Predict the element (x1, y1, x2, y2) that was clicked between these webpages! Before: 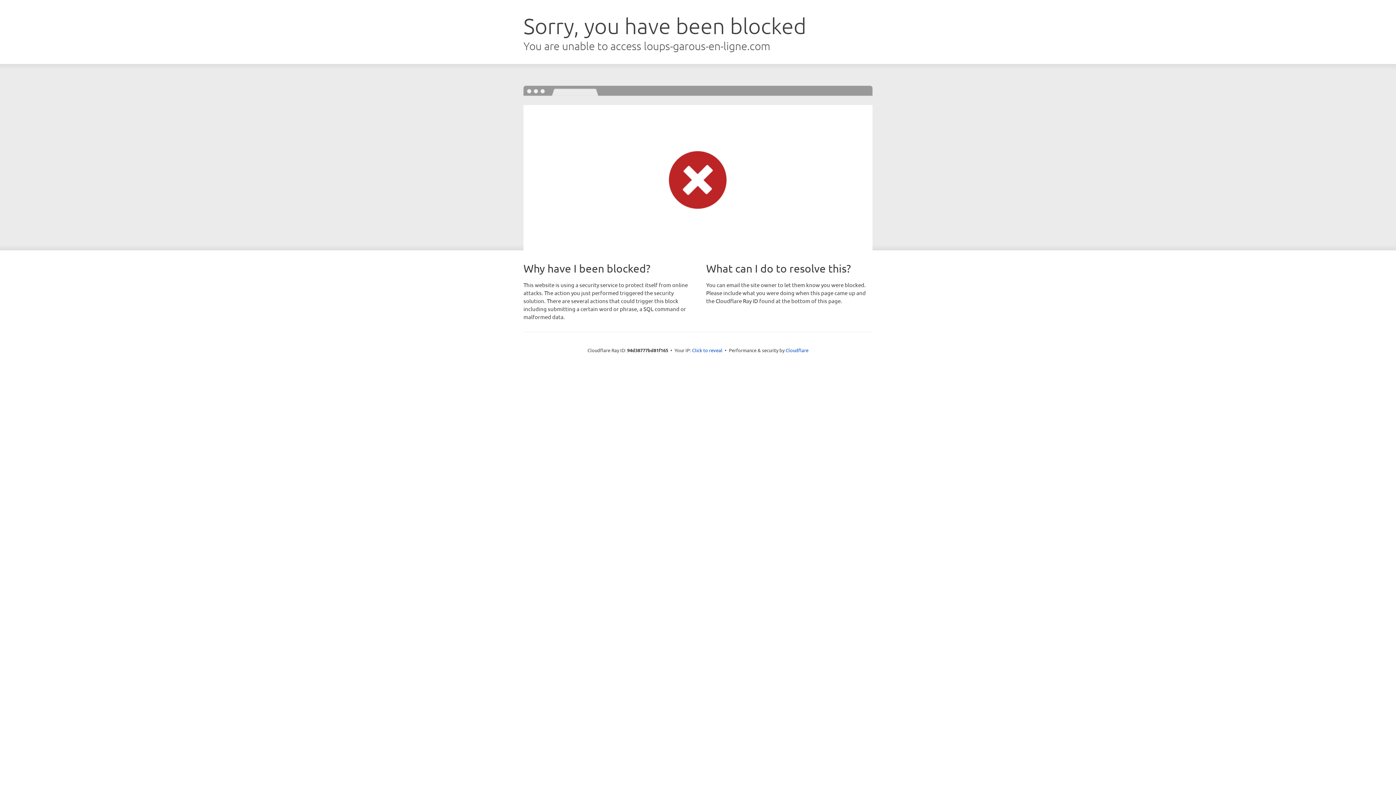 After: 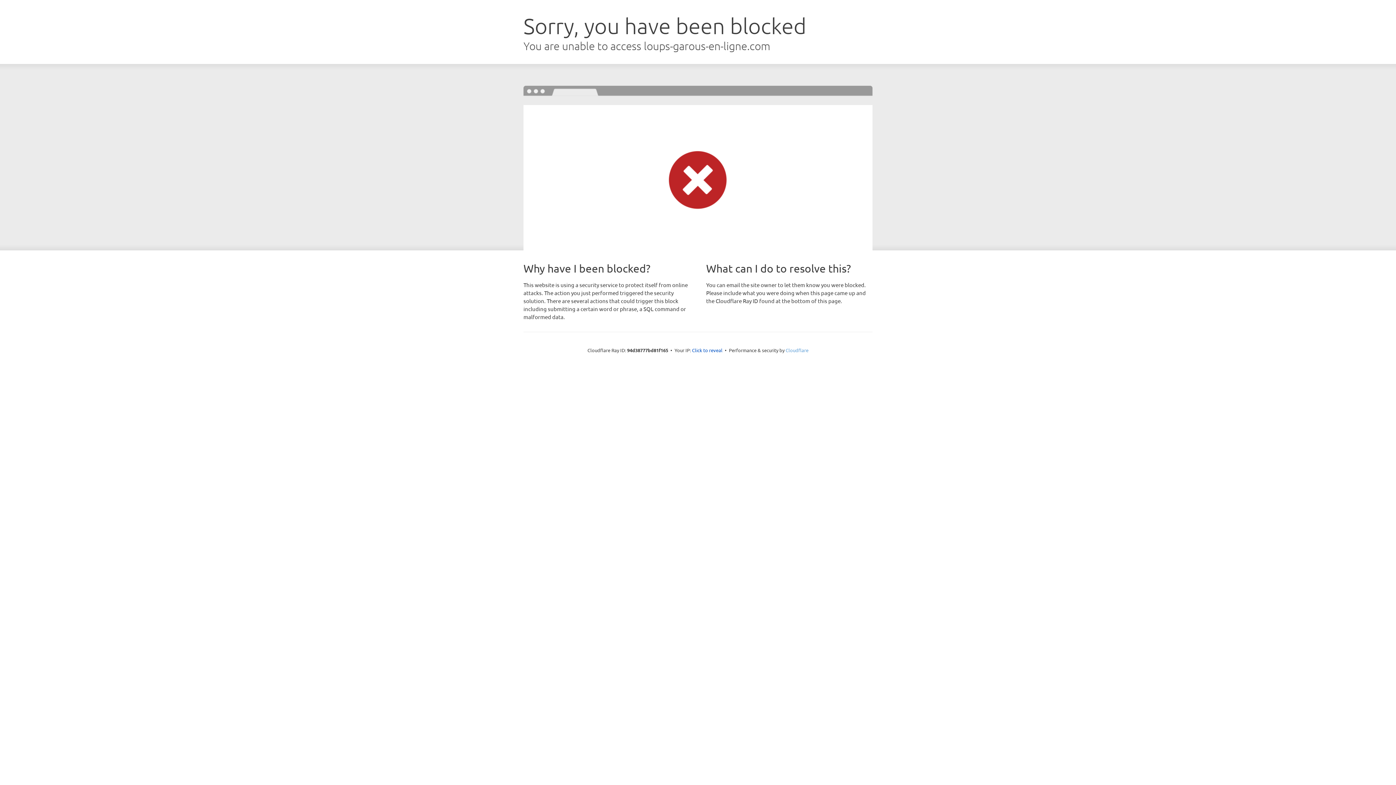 Action: label: Cloudflare bbox: (785, 347, 808, 353)